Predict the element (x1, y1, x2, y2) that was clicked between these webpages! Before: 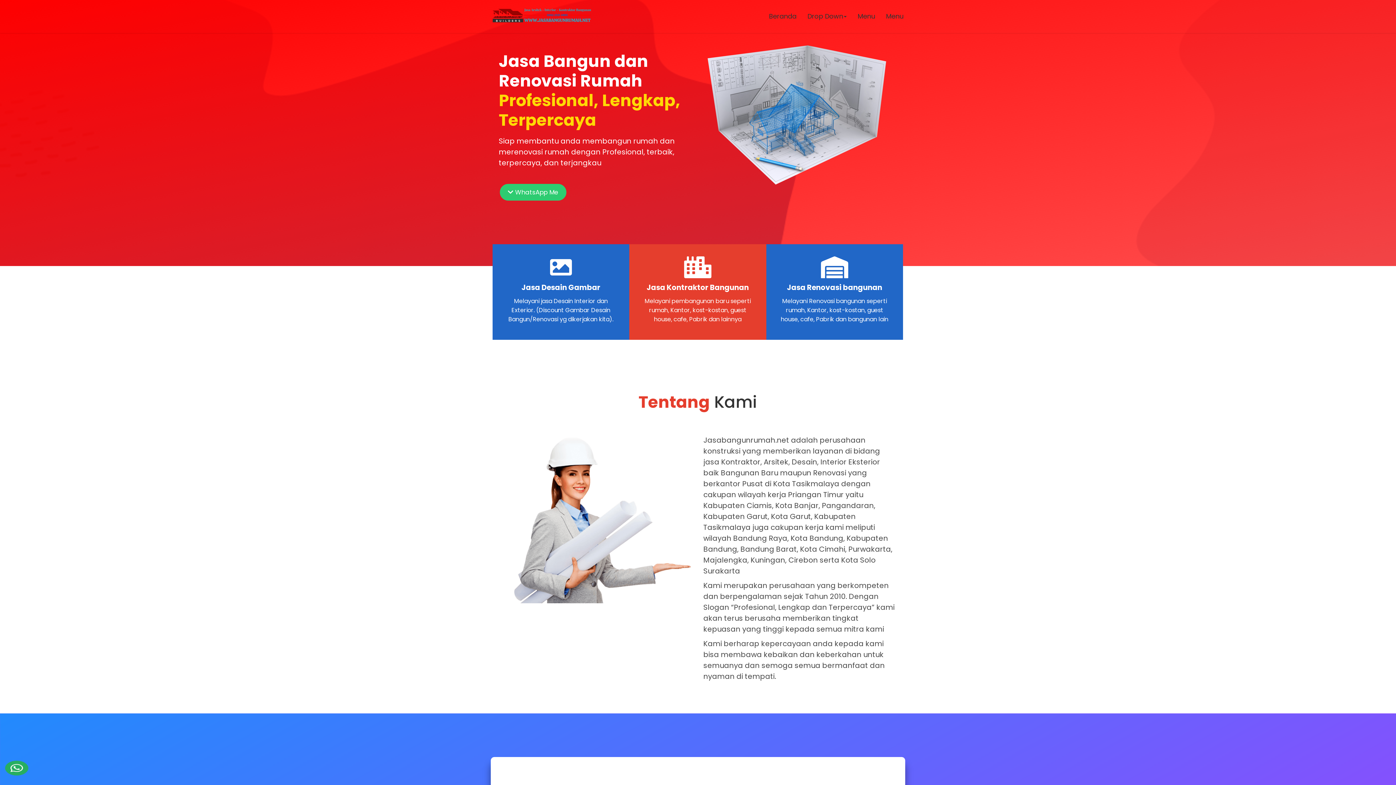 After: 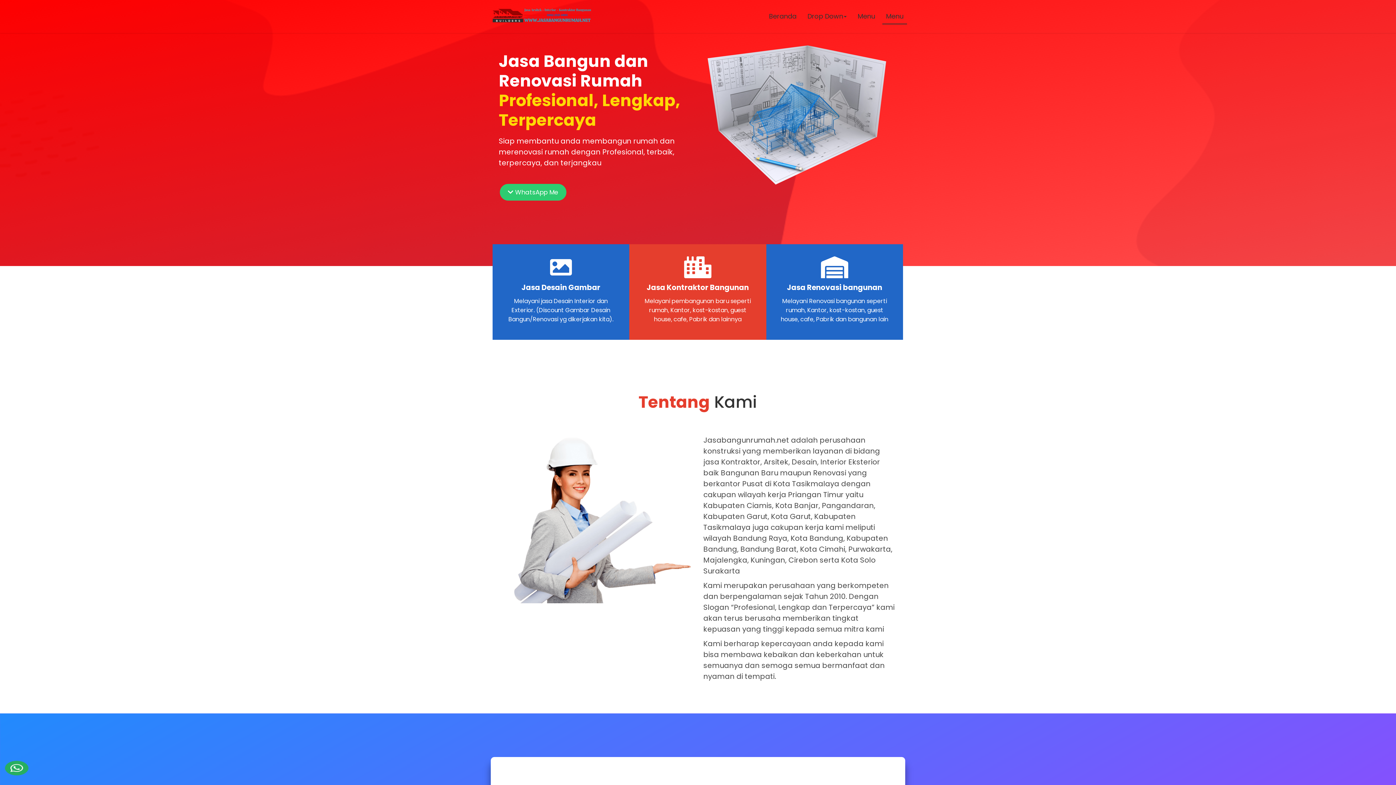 Action: label: Menu bbox: (882, 9, 907, 23)